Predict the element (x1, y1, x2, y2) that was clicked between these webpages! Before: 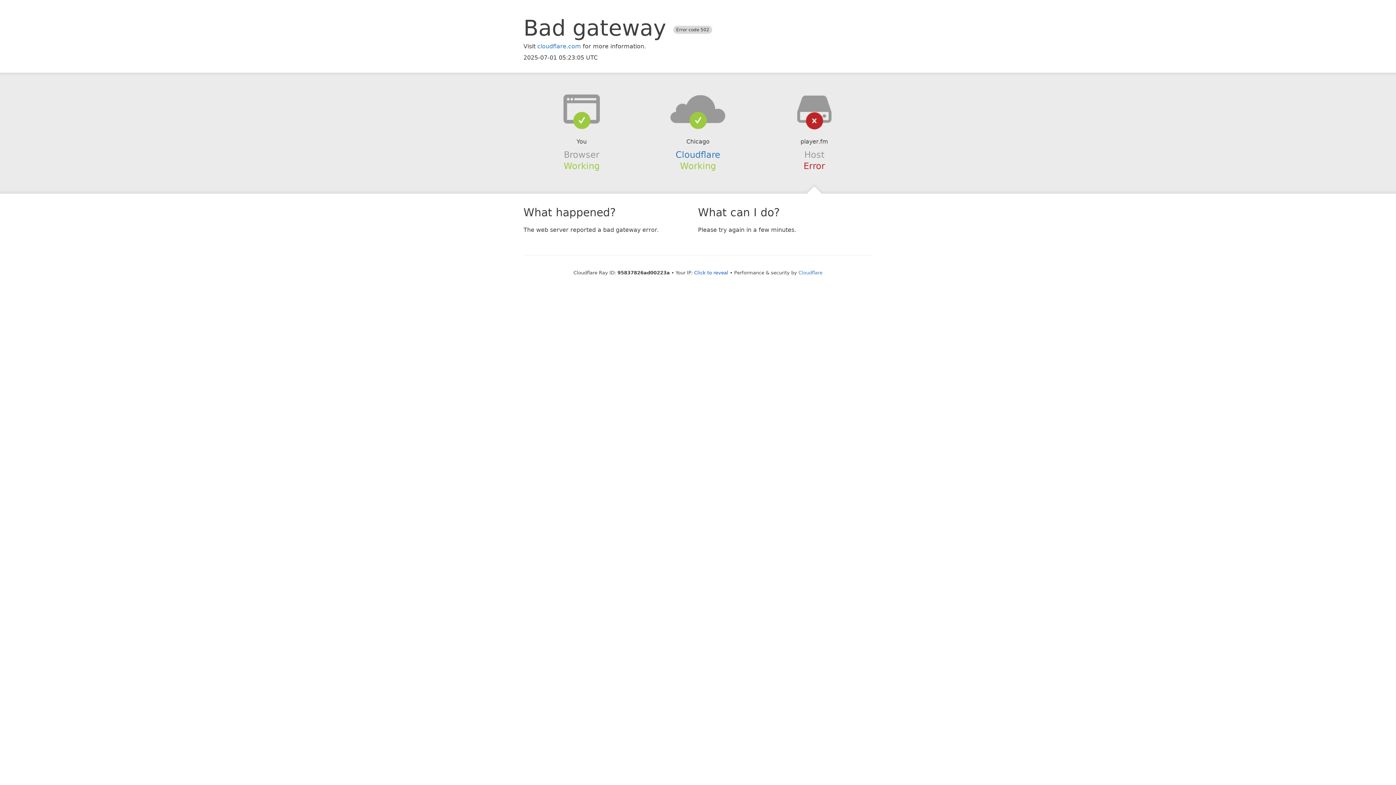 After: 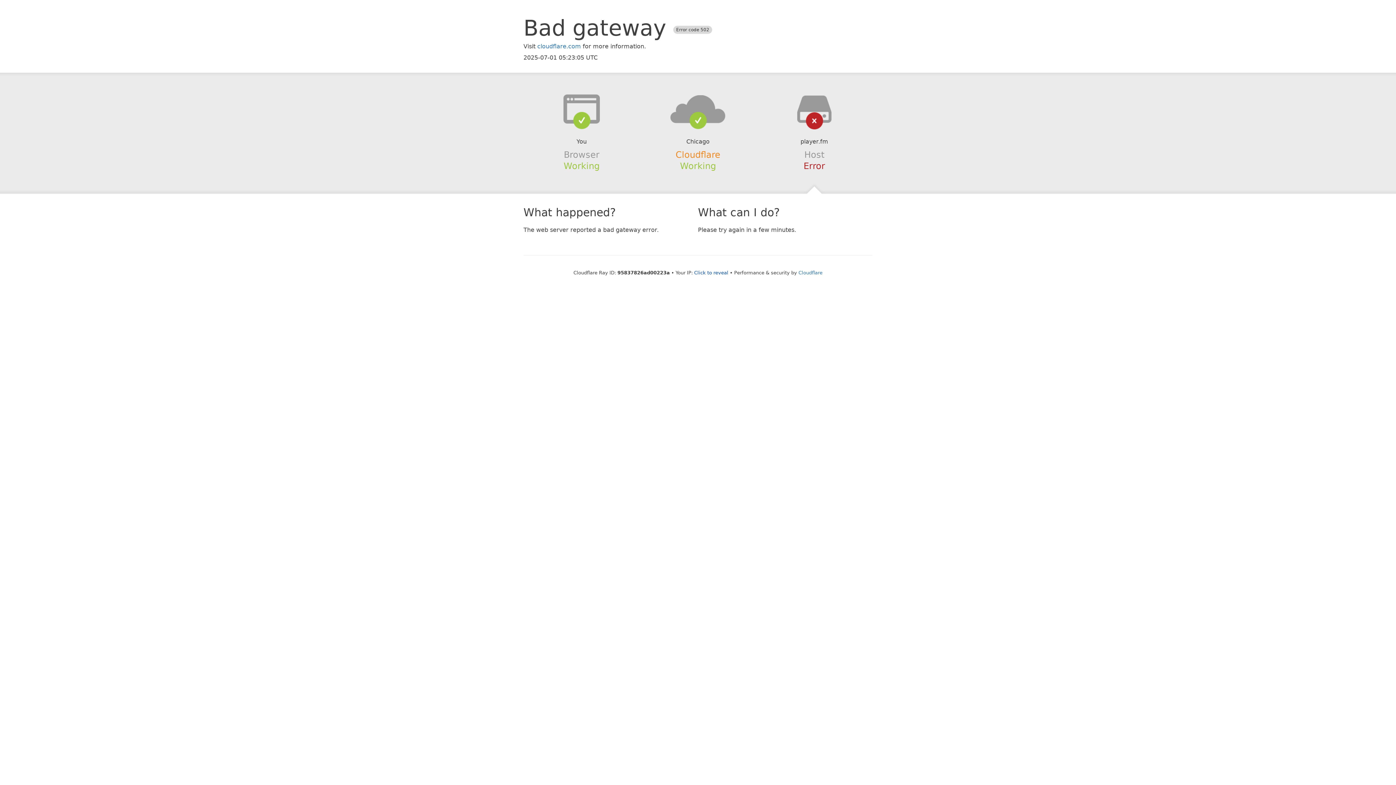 Action: label: Cloudflare bbox: (675, 149, 720, 159)